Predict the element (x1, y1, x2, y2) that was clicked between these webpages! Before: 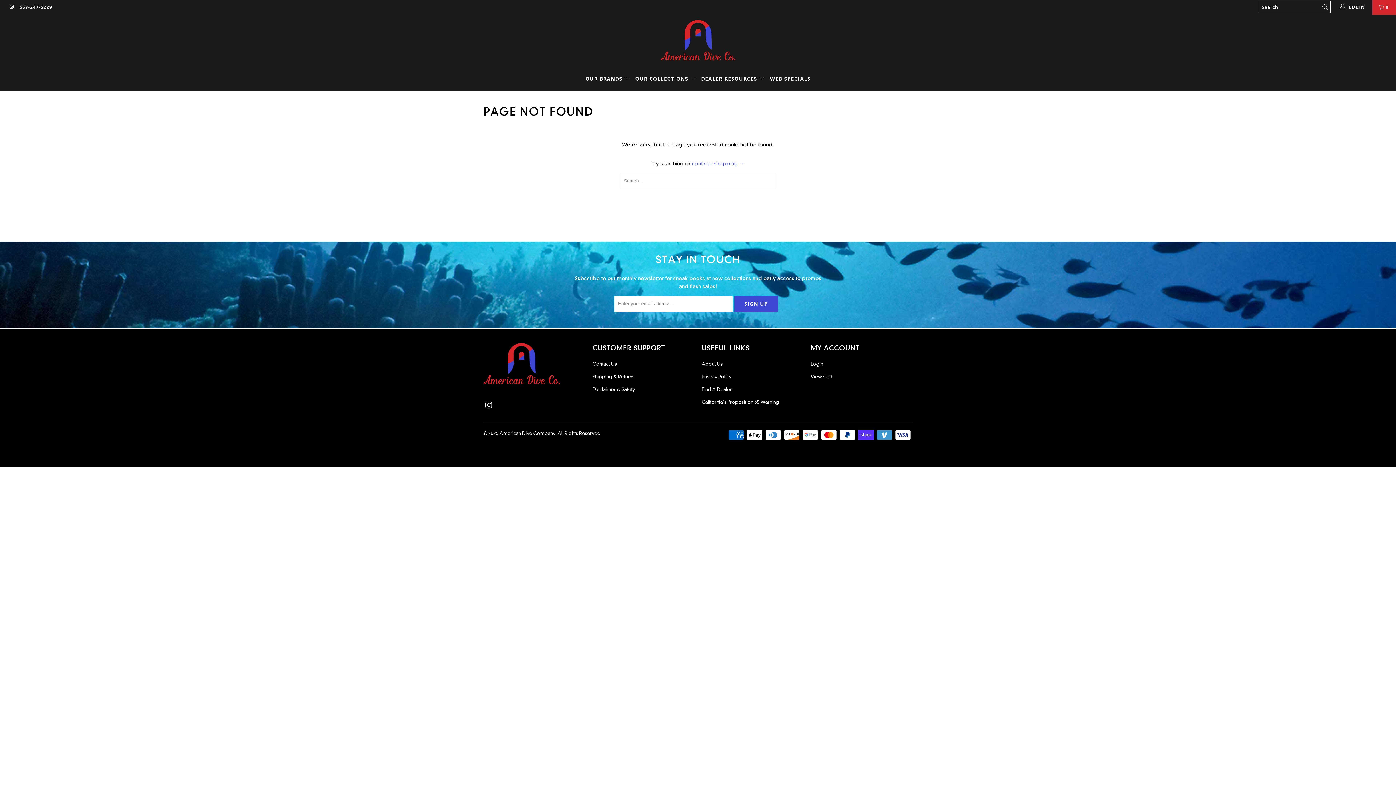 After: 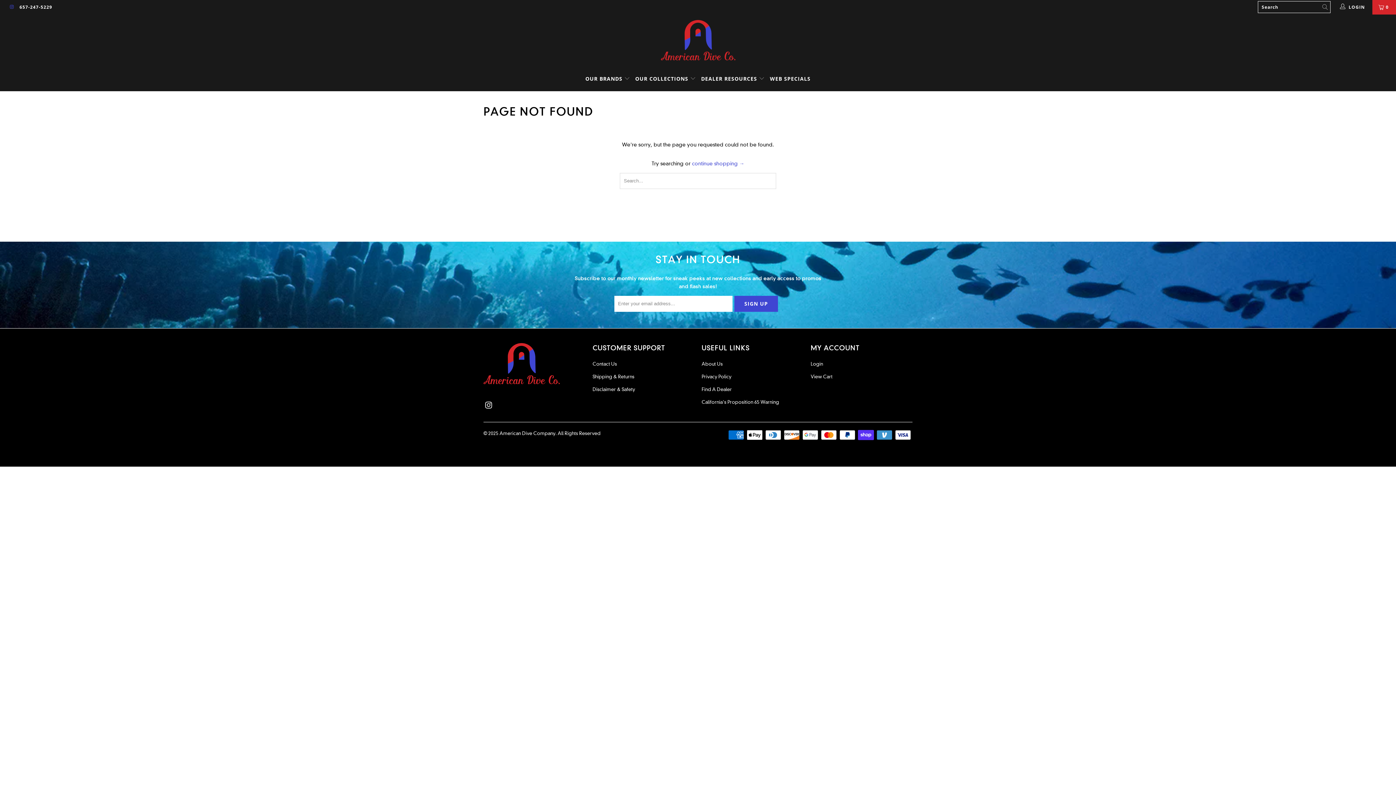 Action: bbox: (9, 4, 14, 9)